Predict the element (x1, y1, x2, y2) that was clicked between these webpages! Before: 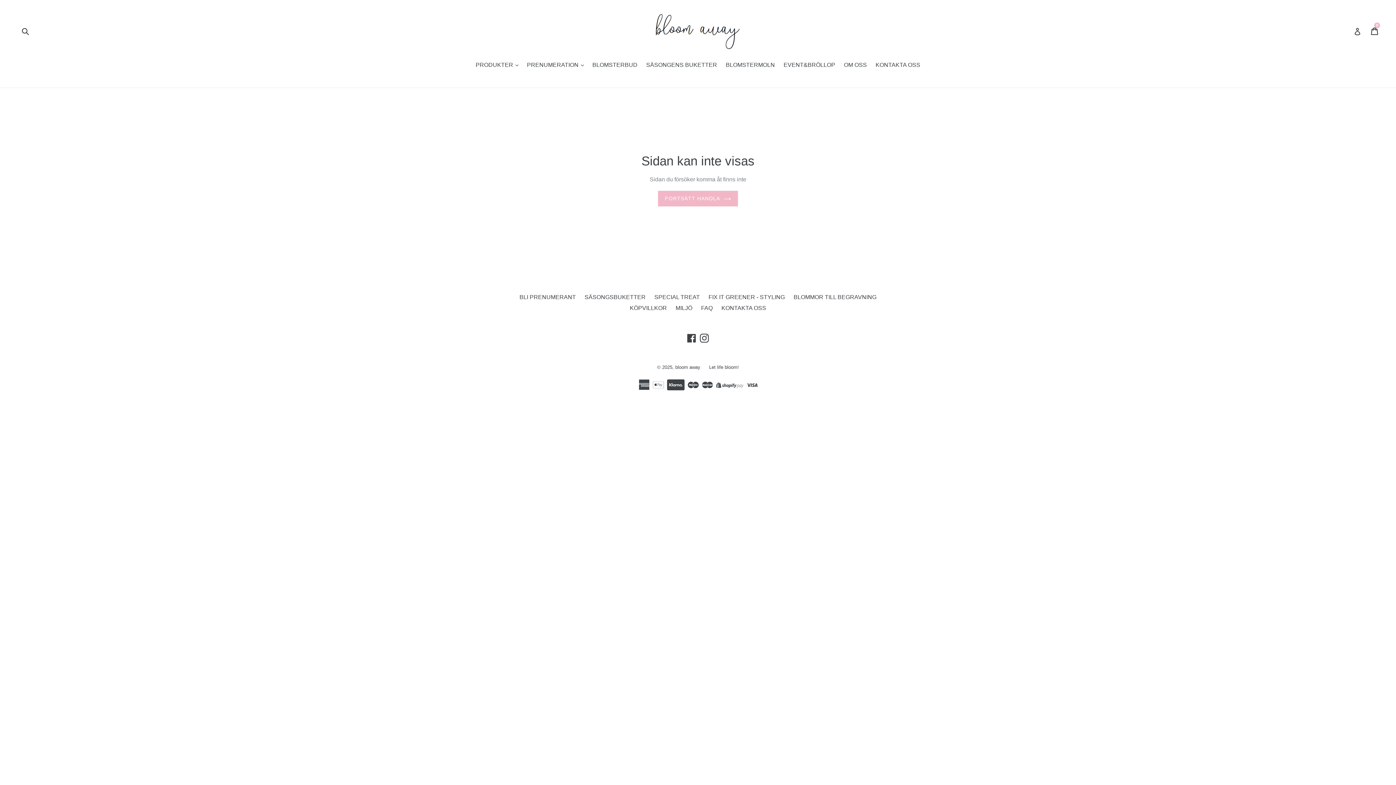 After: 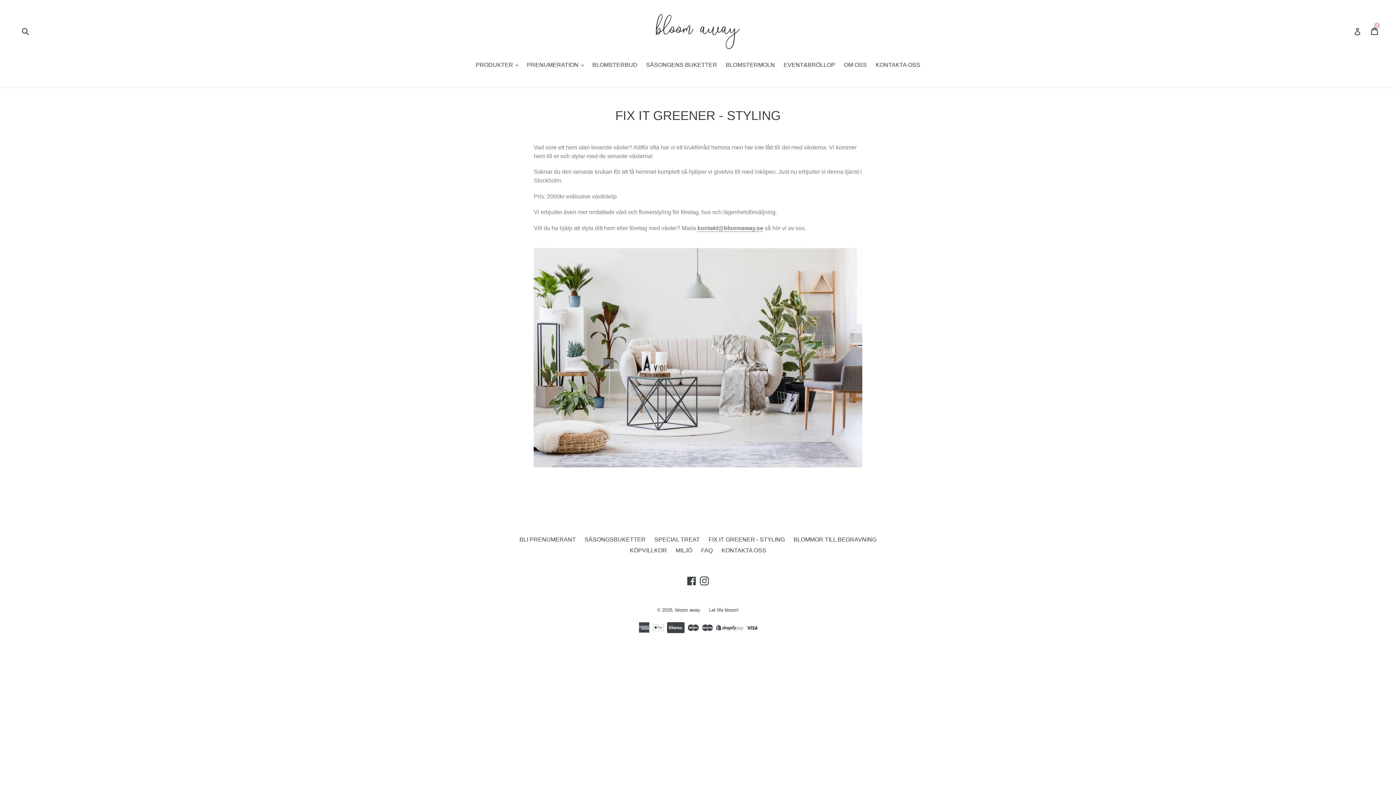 Action: label: FIX IT GREENER - STYLING bbox: (708, 294, 785, 300)